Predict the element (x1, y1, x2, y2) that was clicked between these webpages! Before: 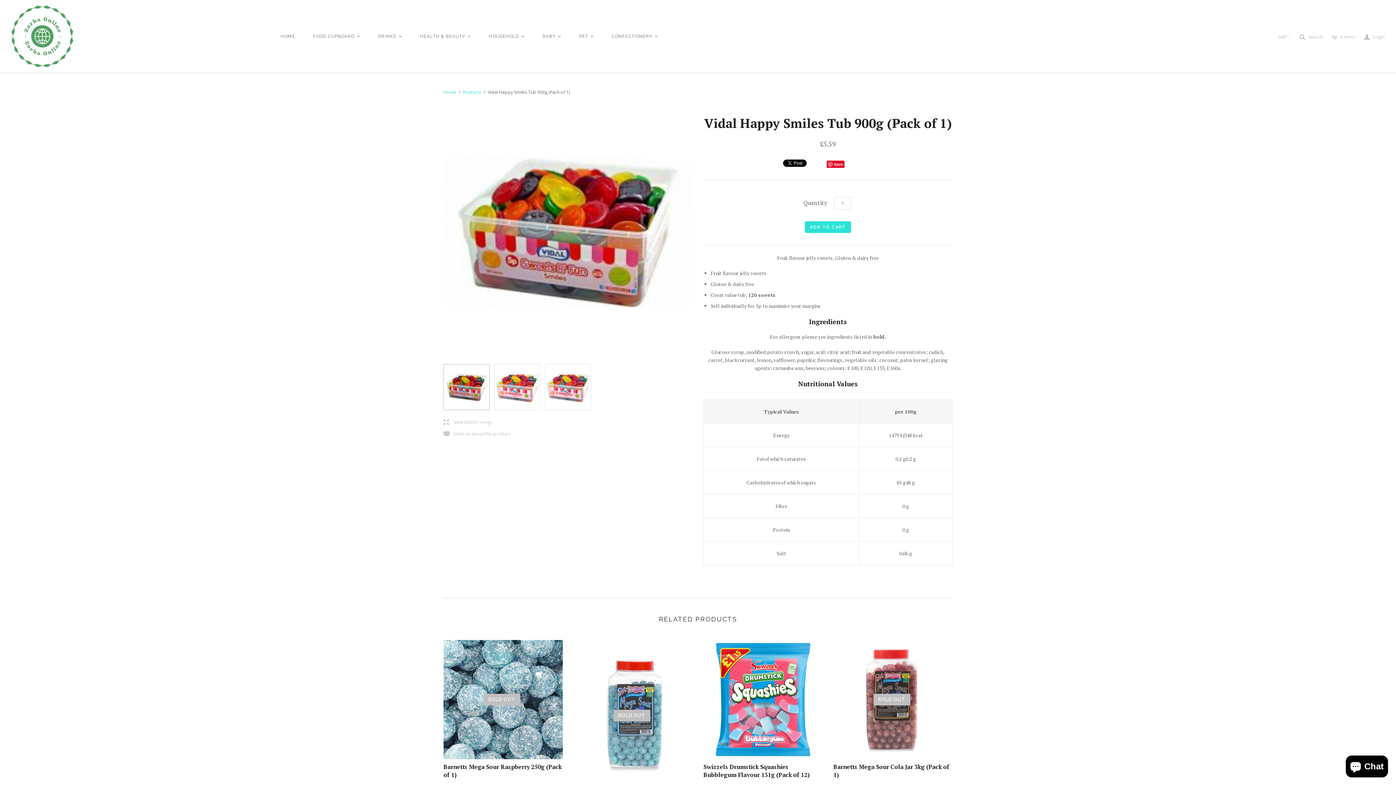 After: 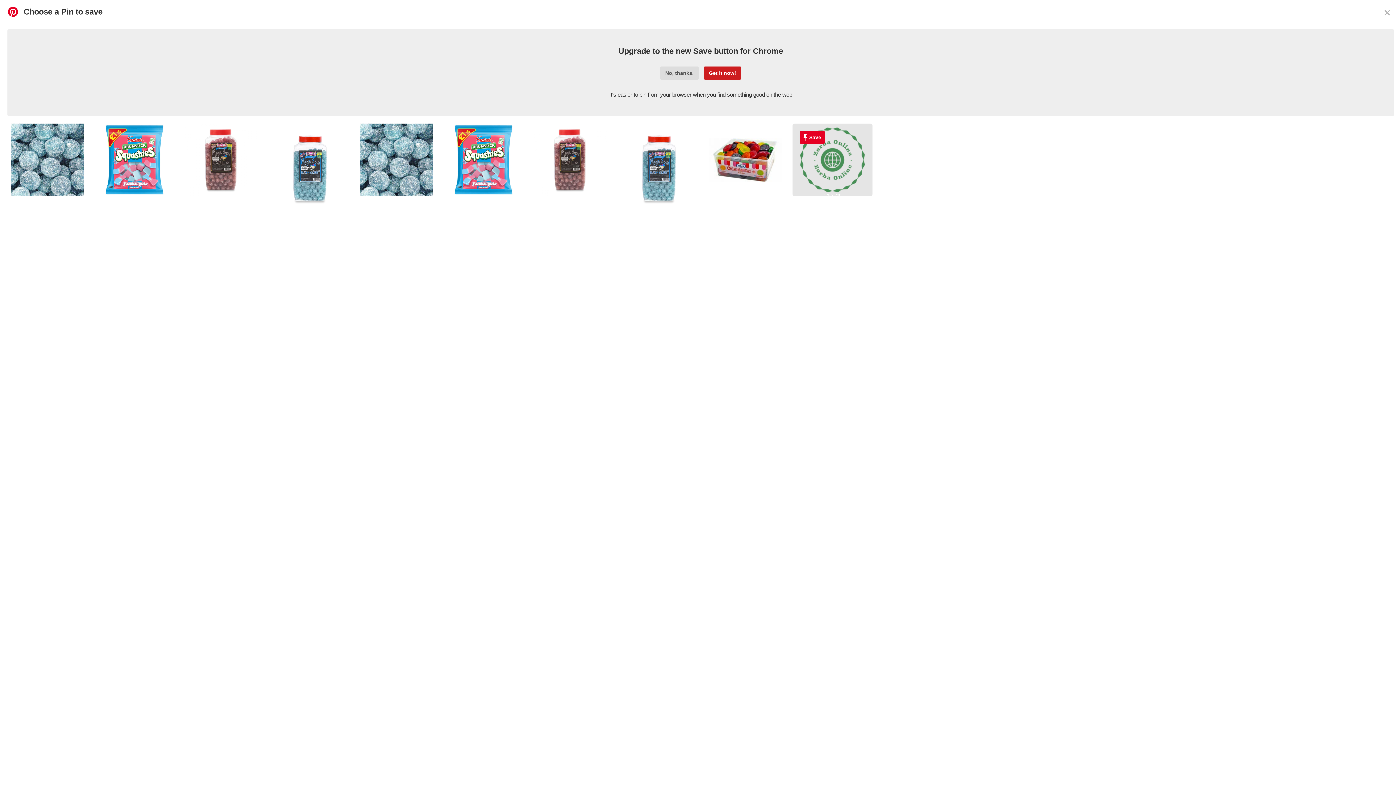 Action: label: Save bbox: (826, 160, 844, 168)